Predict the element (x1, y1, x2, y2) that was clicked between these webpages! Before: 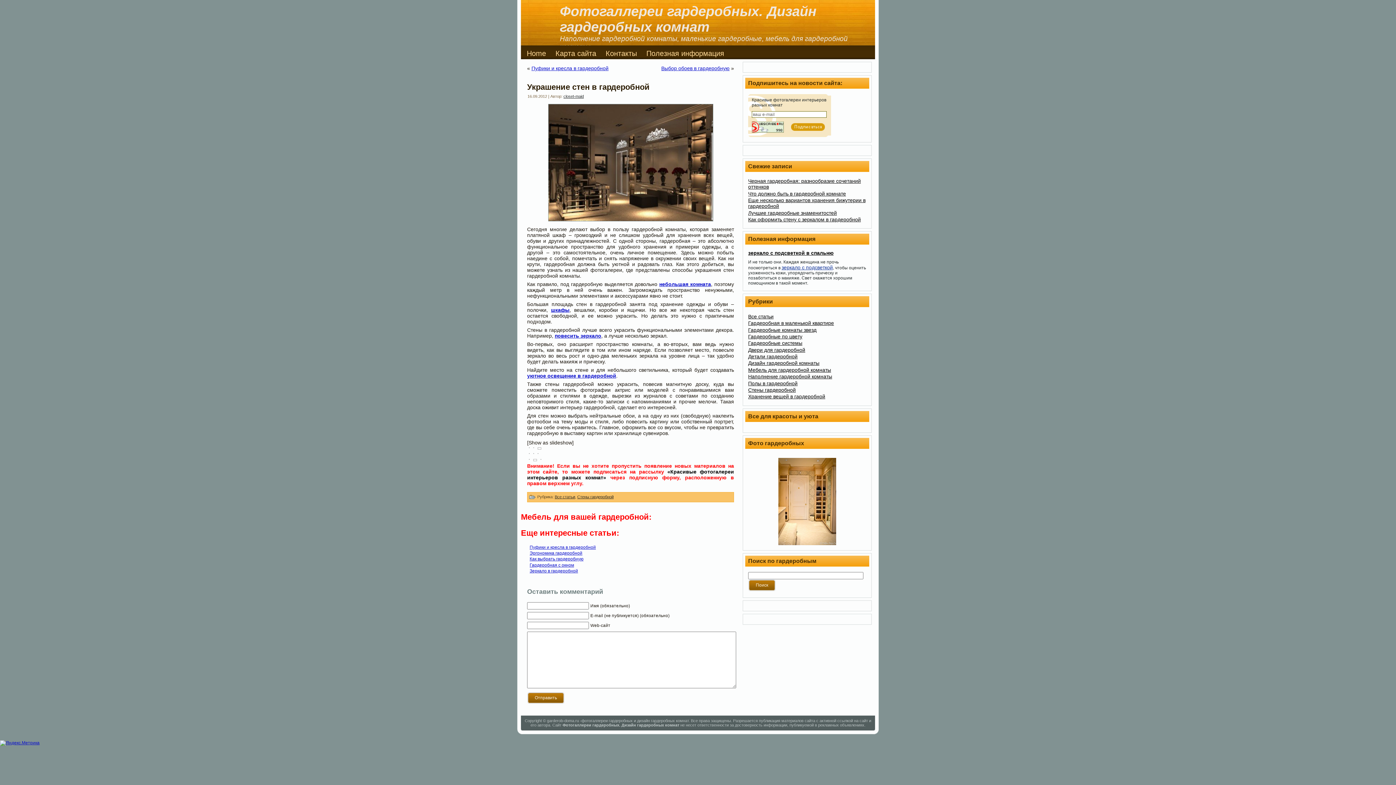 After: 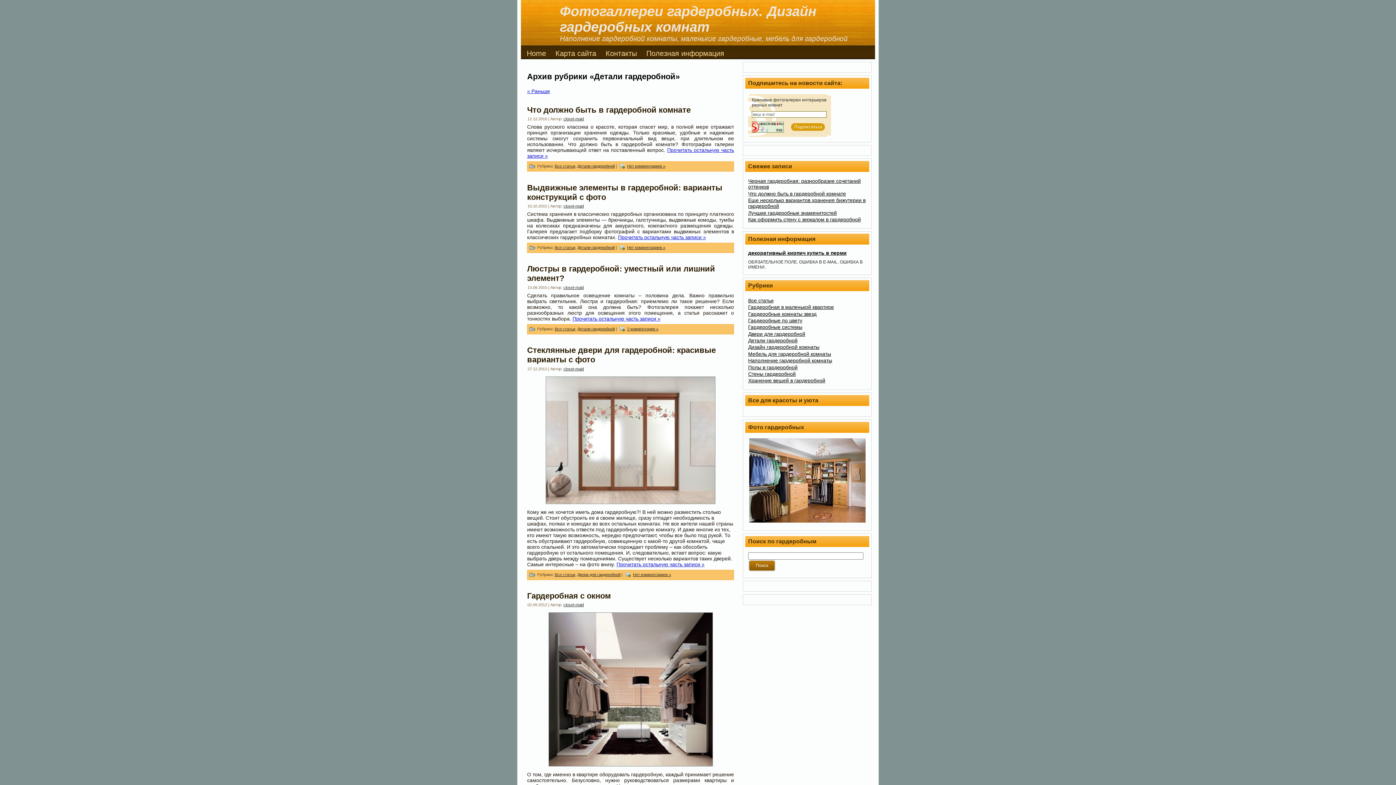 Action: label: Детали гардеробной bbox: (748, 353, 797, 359)